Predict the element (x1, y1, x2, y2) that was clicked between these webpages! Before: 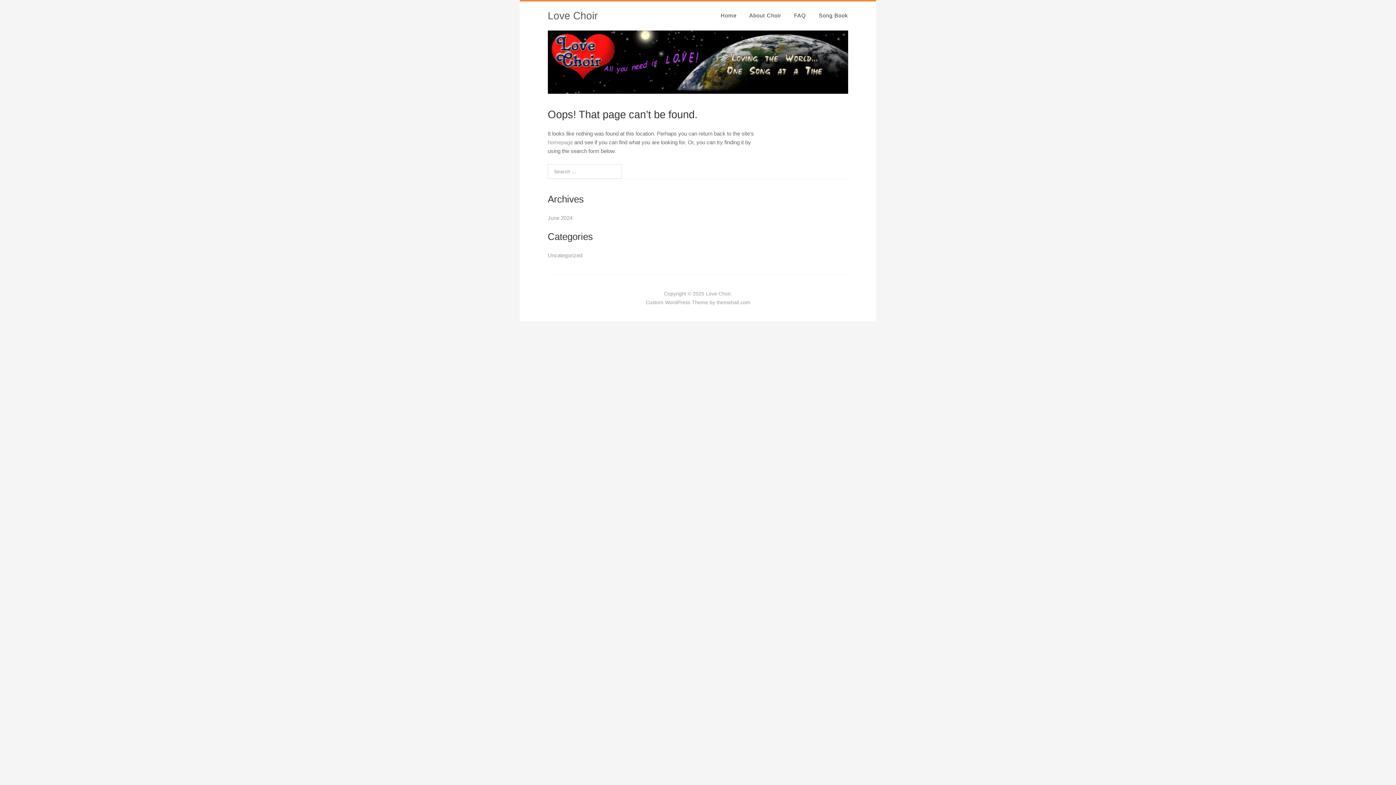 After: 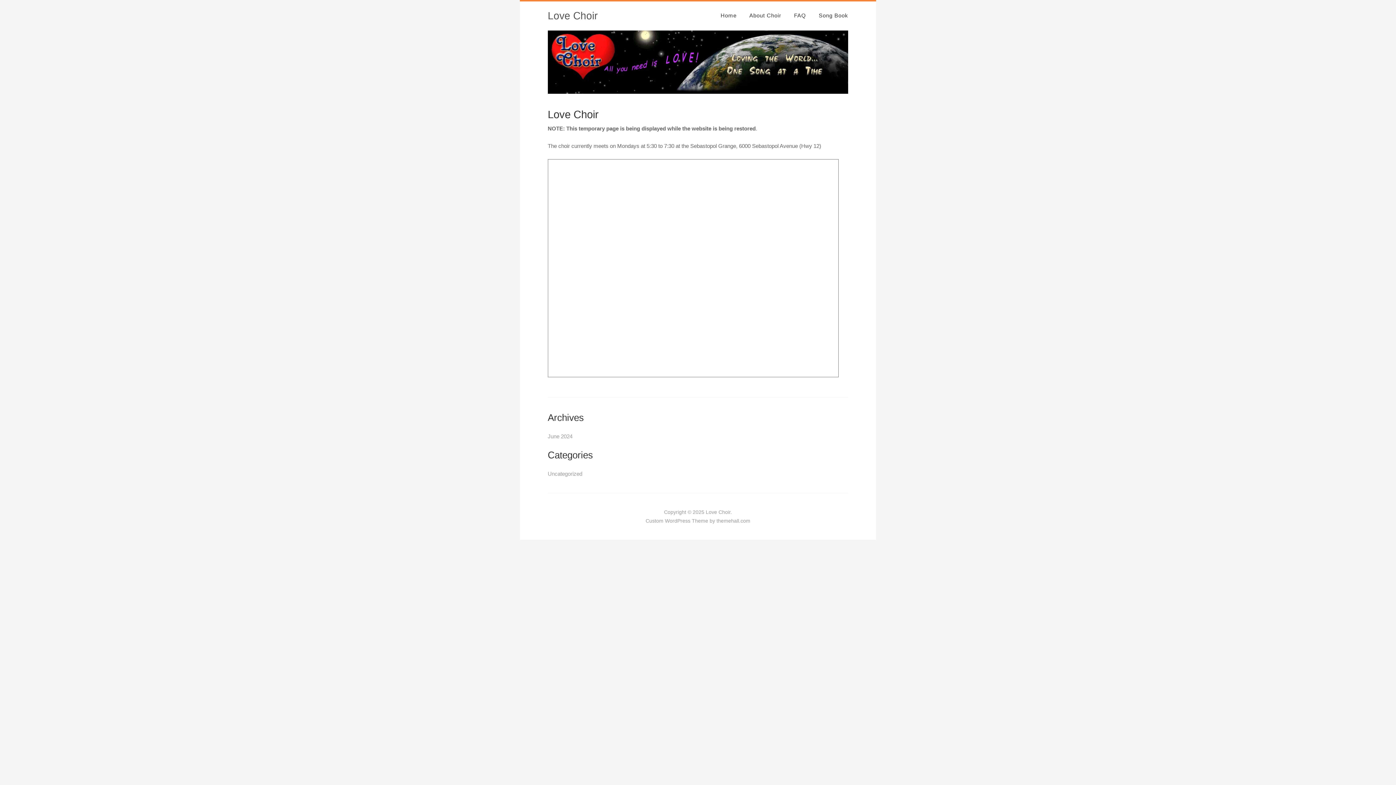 Action: label: Home bbox: (715, 1, 742, 29)